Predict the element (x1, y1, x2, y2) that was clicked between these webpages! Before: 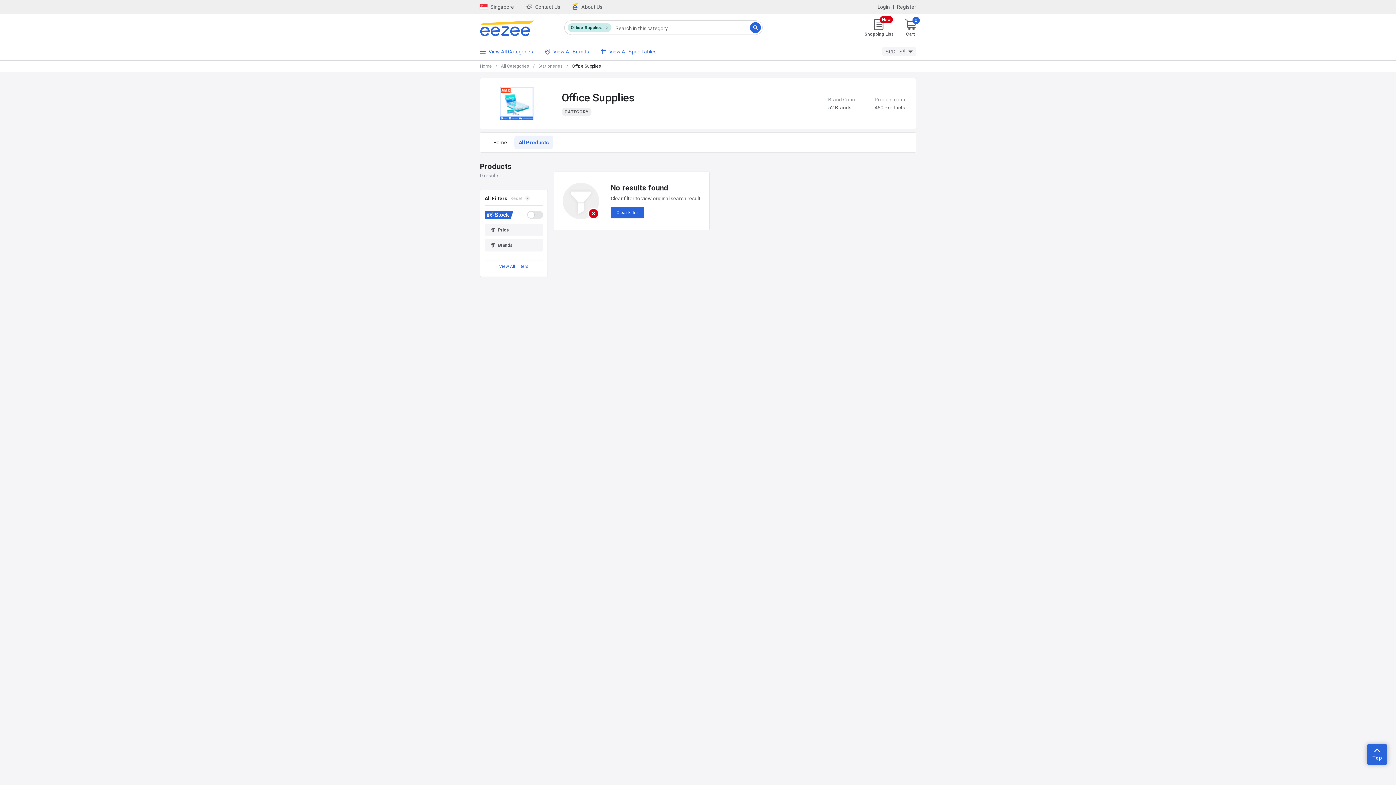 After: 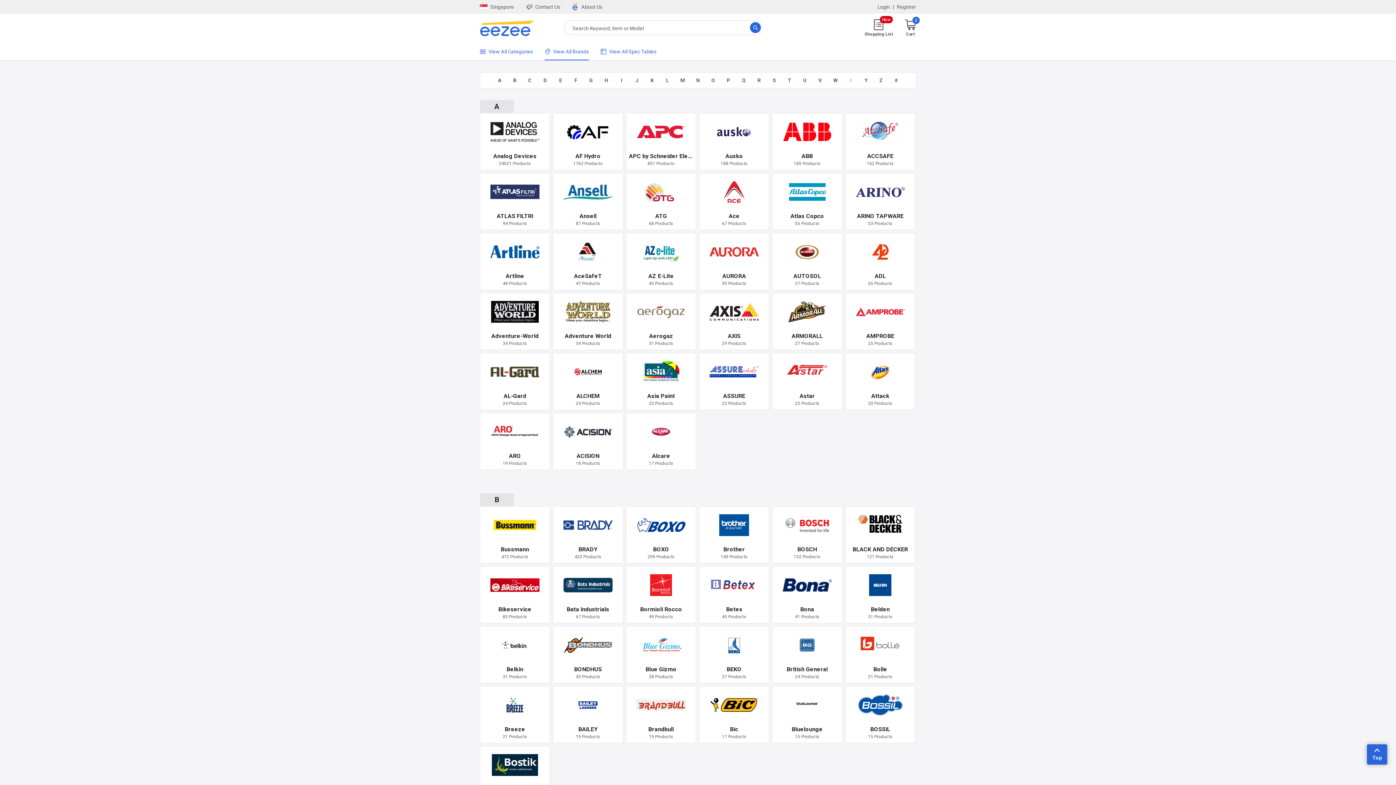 Action: bbox: (544, 47, 589, 55) label: View All Brands